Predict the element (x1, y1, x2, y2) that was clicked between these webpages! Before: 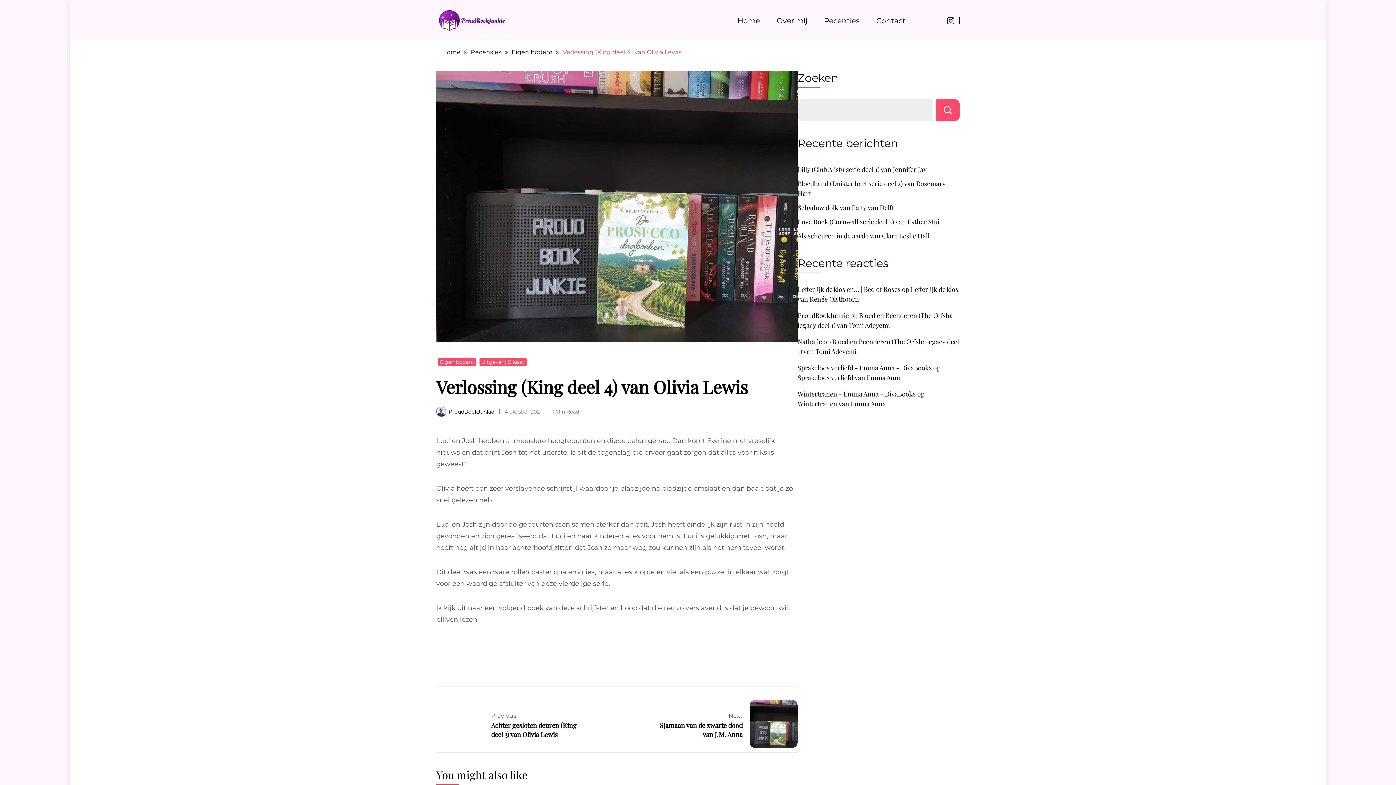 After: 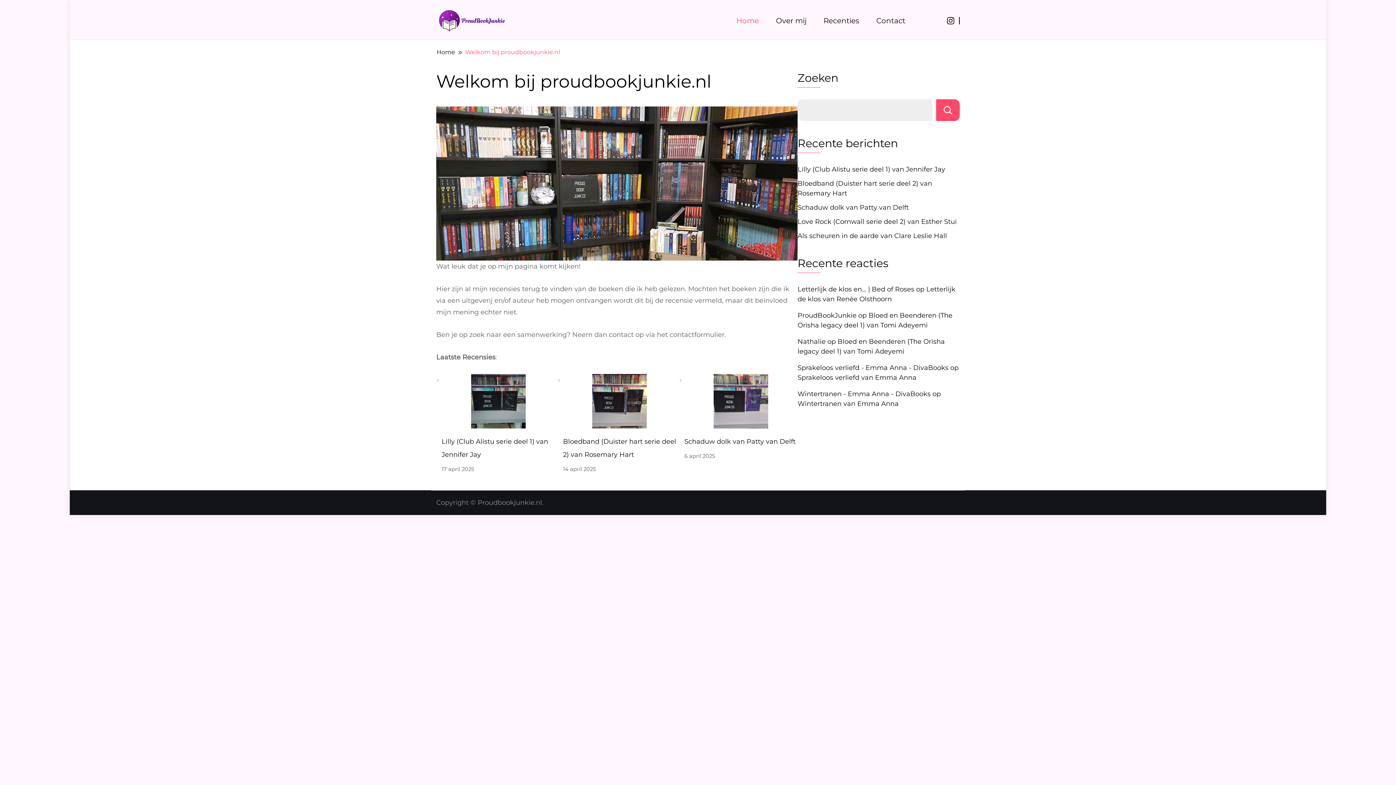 Action: bbox: (436, 9, 505, 32)